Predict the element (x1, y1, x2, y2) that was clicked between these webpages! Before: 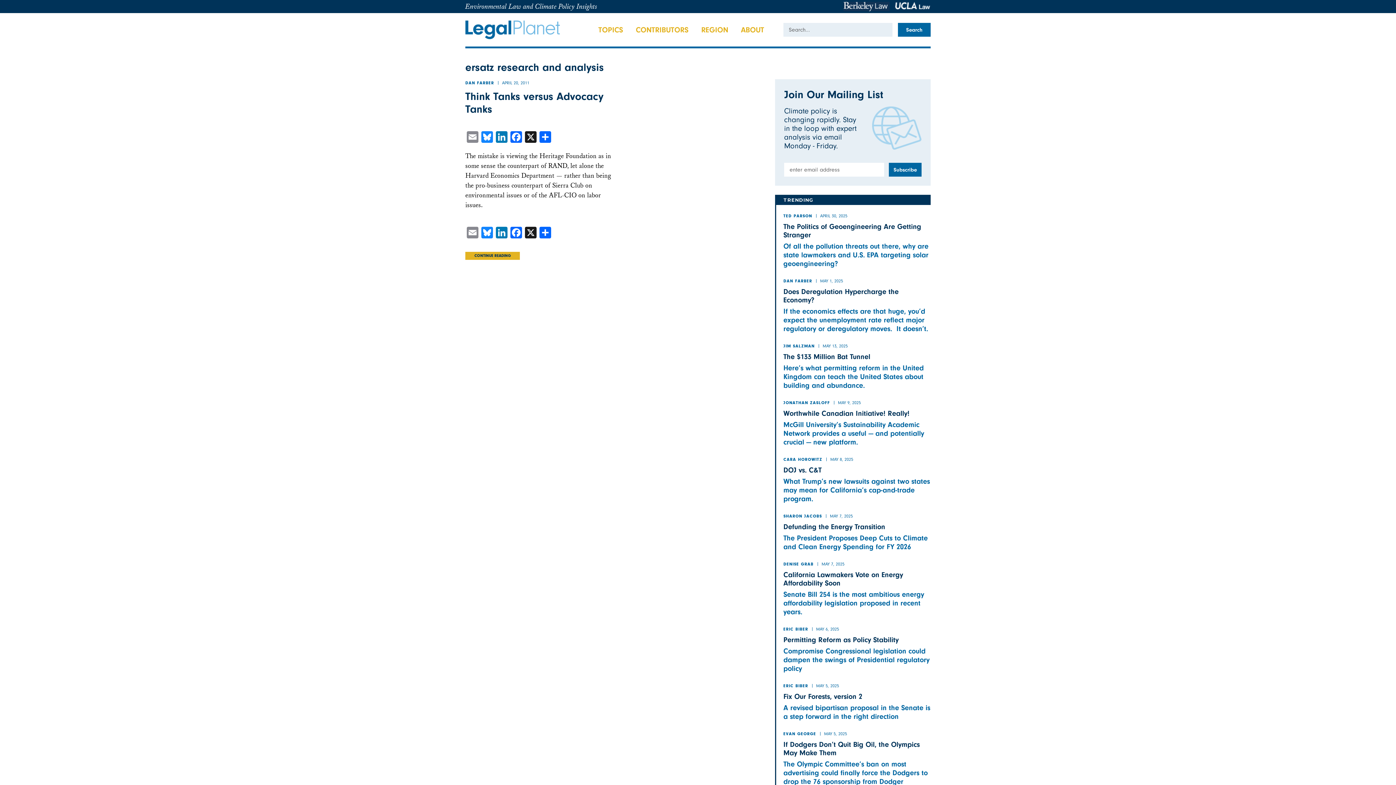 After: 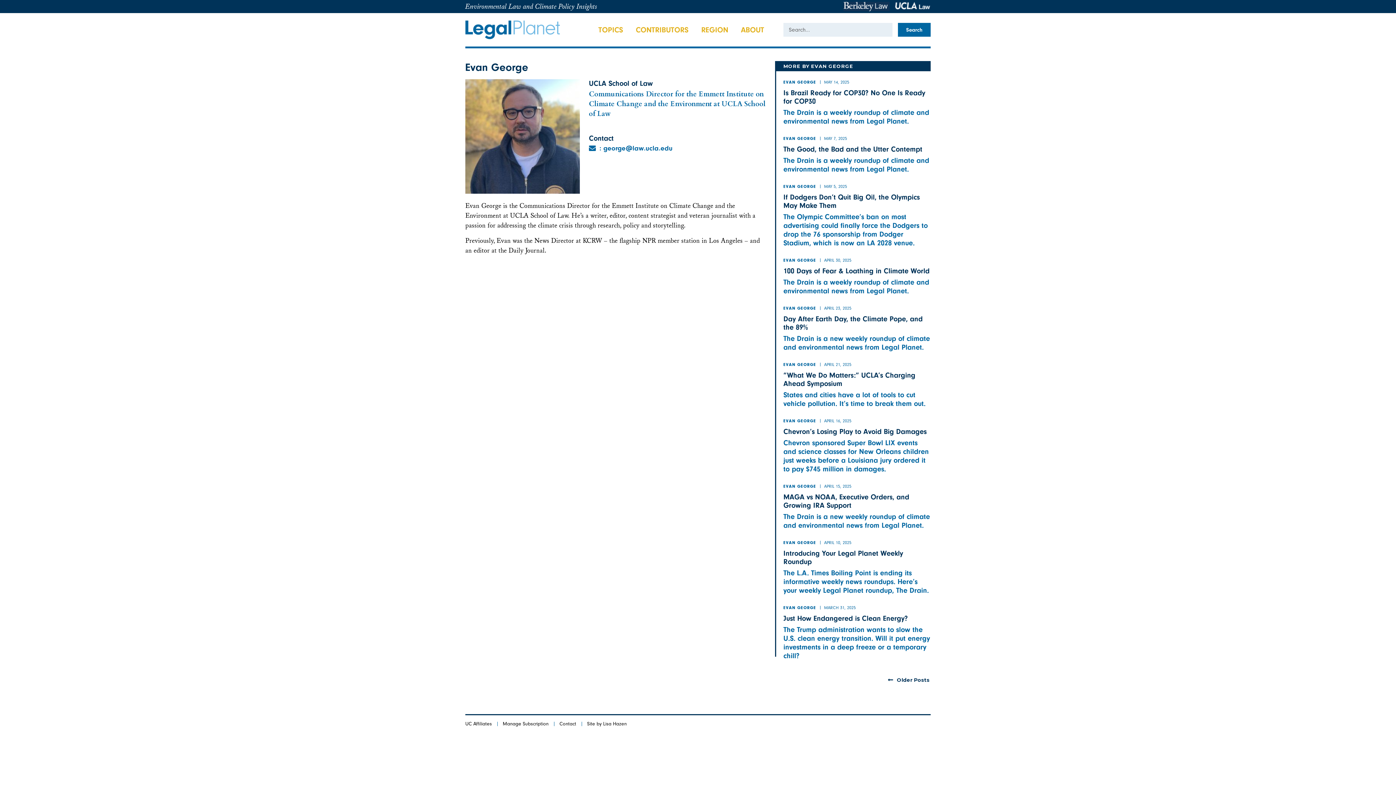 Action: label: EVAN GEORGE bbox: (783, 732, 816, 737)